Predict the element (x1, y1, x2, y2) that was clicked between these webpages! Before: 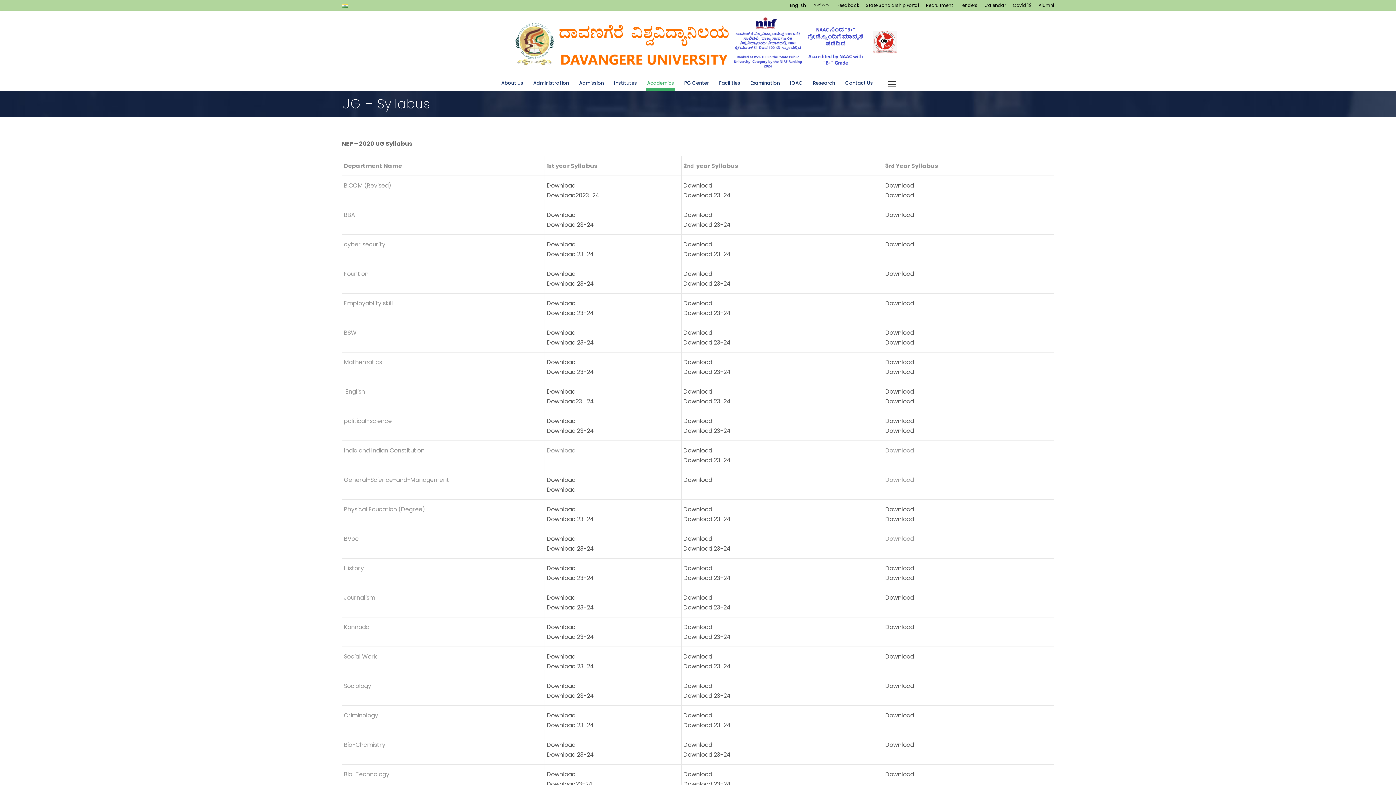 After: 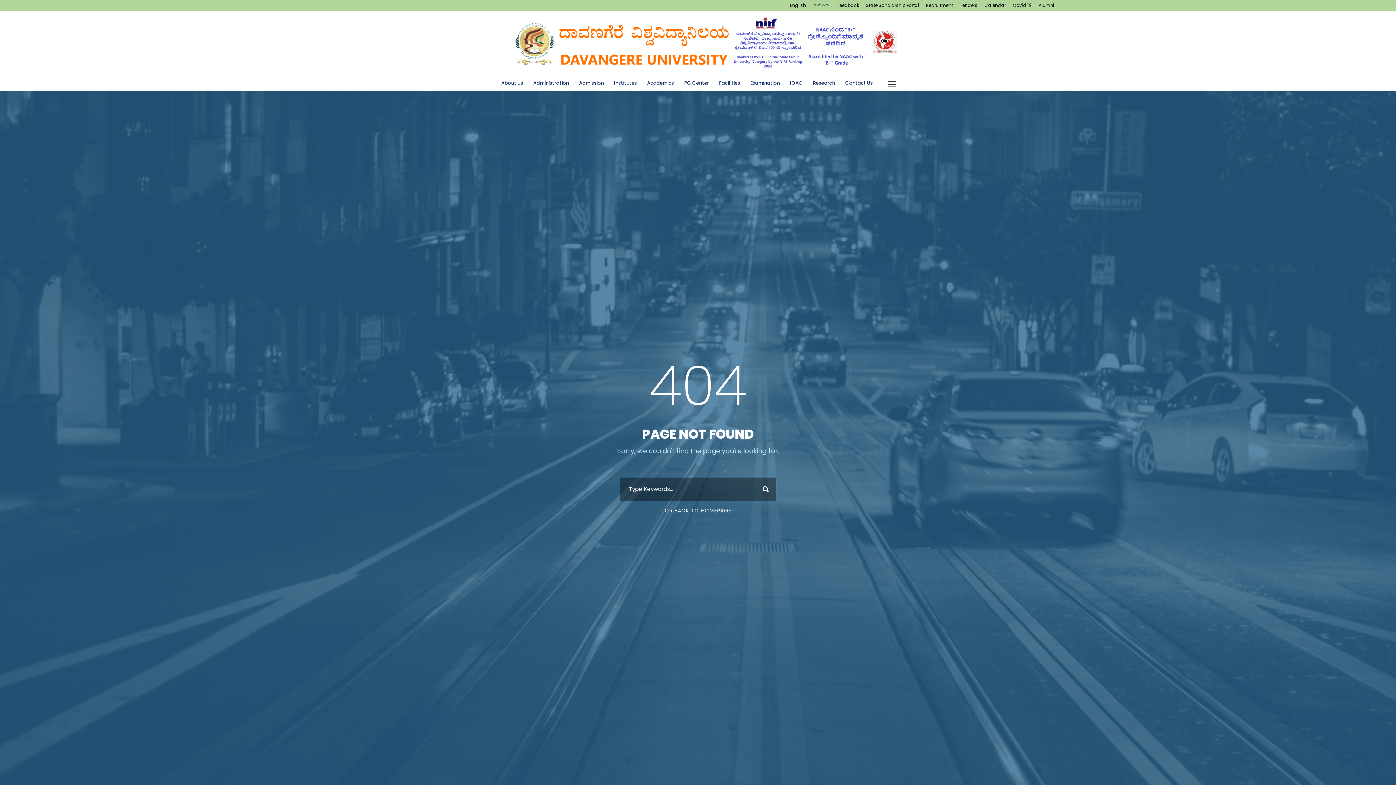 Action: bbox: (683, 279, 730, 287) label: Download 23-24